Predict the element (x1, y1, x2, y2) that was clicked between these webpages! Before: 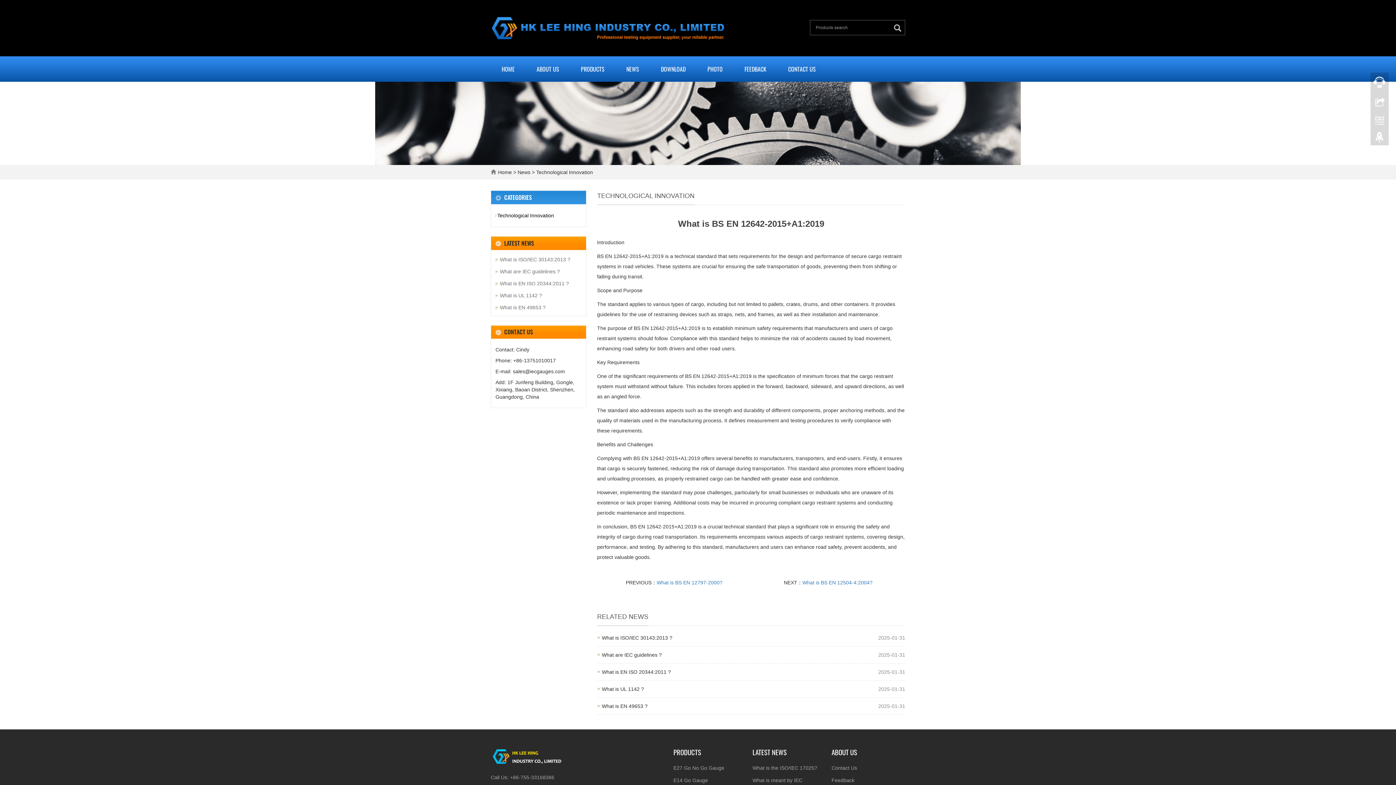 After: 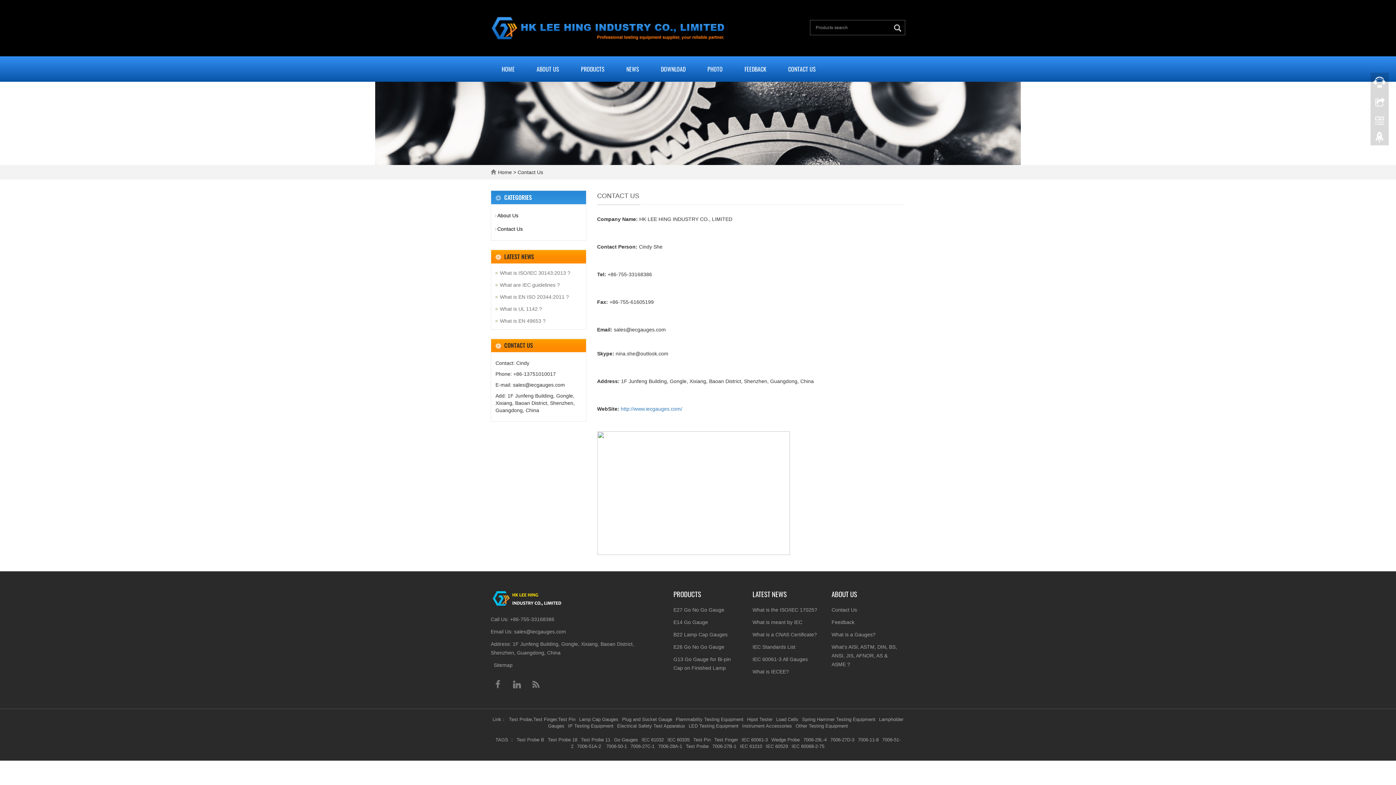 Action: bbox: (777, 56, 826, 81) label: CONTACT US